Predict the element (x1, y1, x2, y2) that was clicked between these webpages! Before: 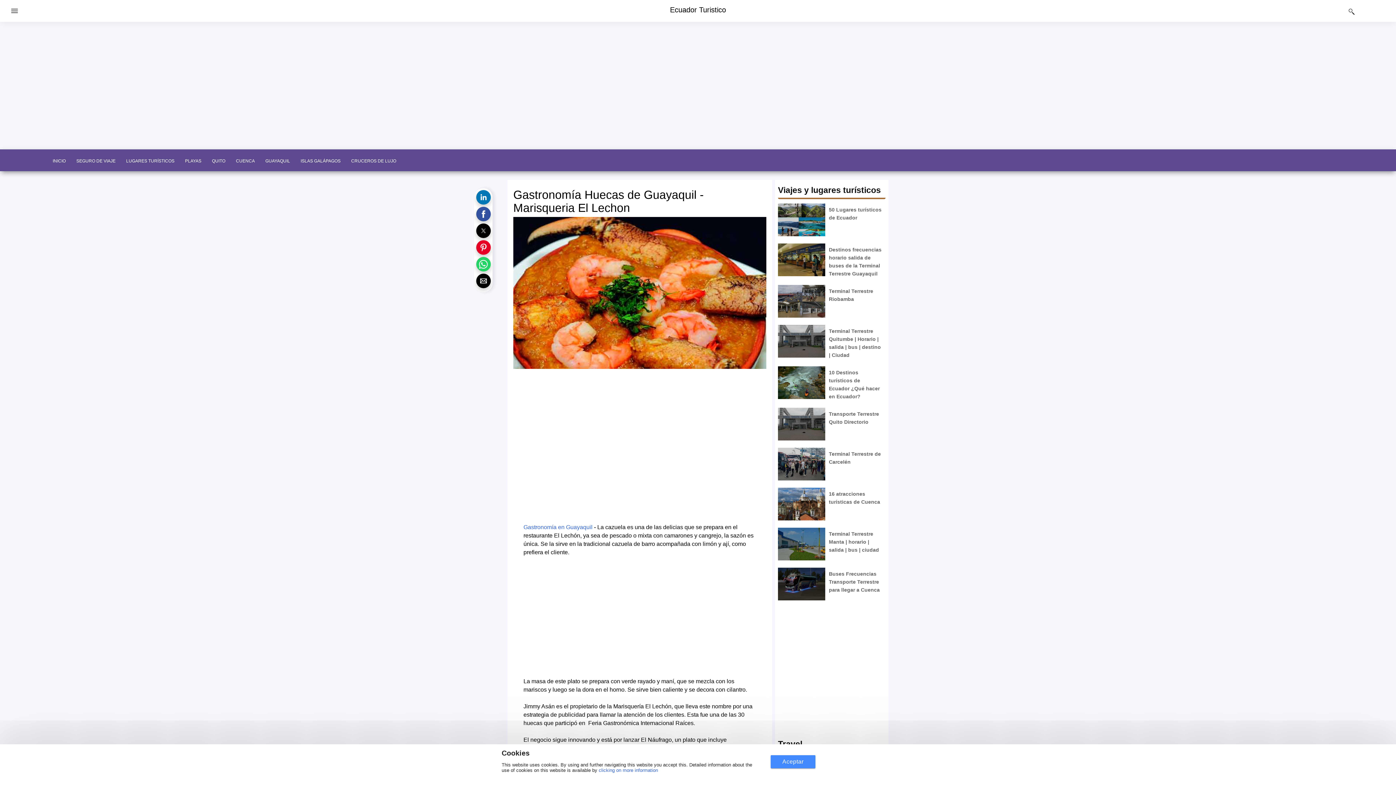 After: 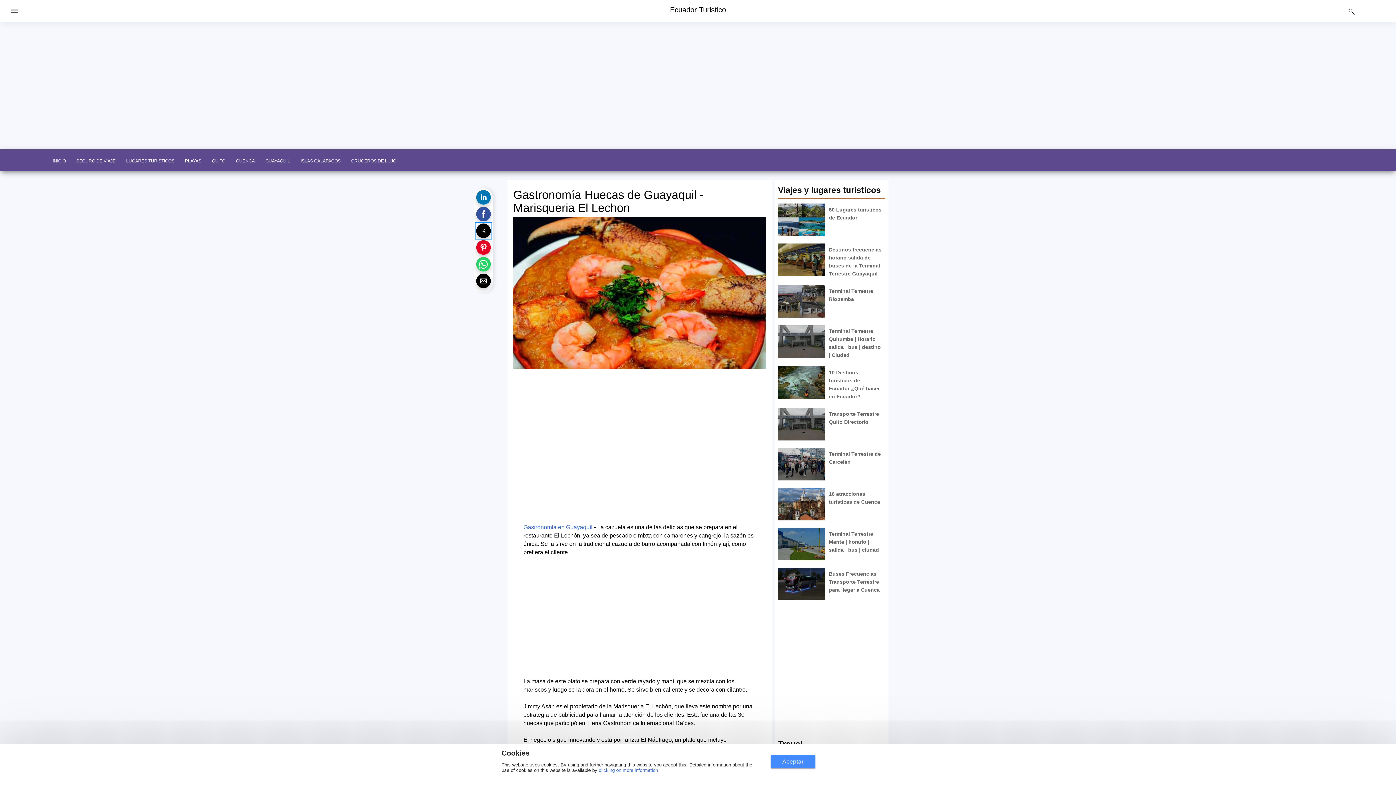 Action: bbox: (476, 223, 490, 238) label: Share by twitter